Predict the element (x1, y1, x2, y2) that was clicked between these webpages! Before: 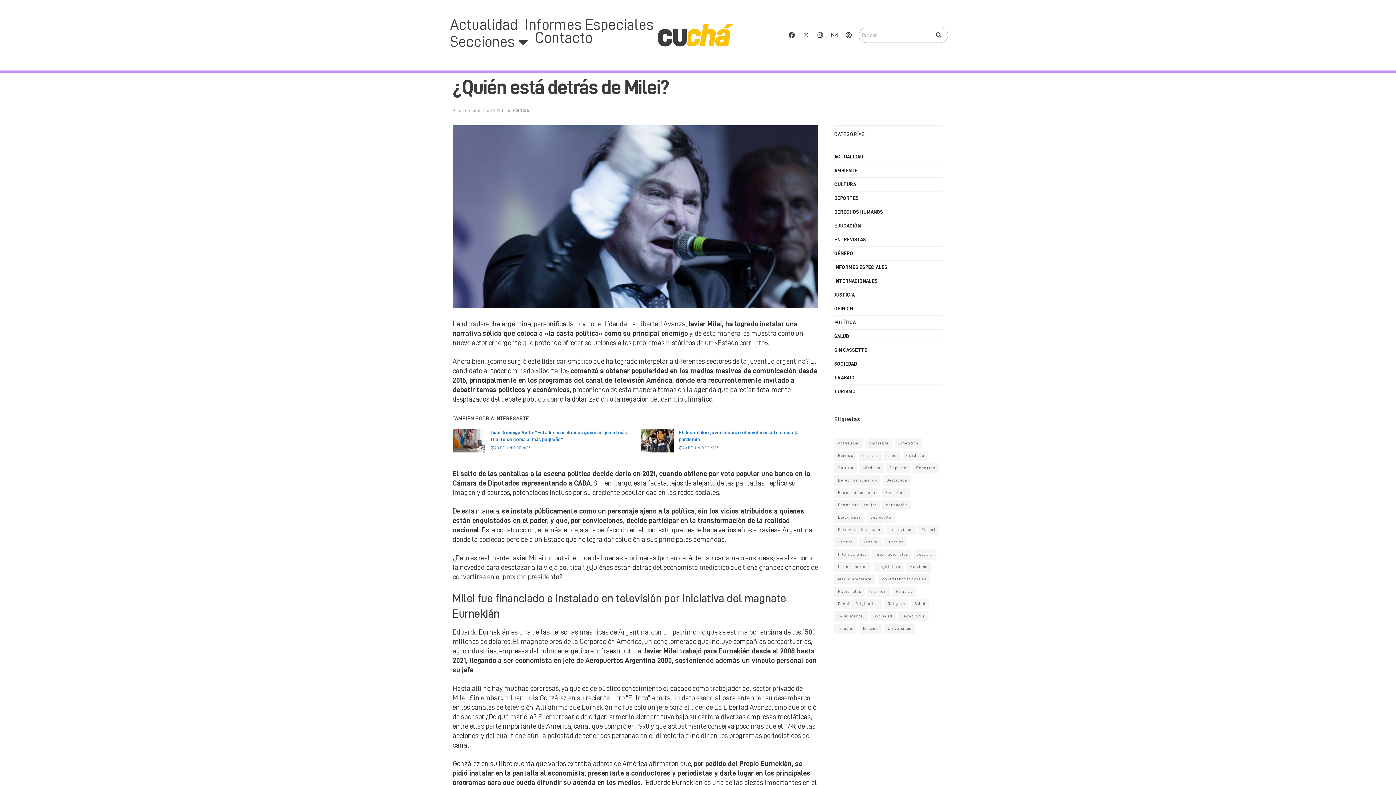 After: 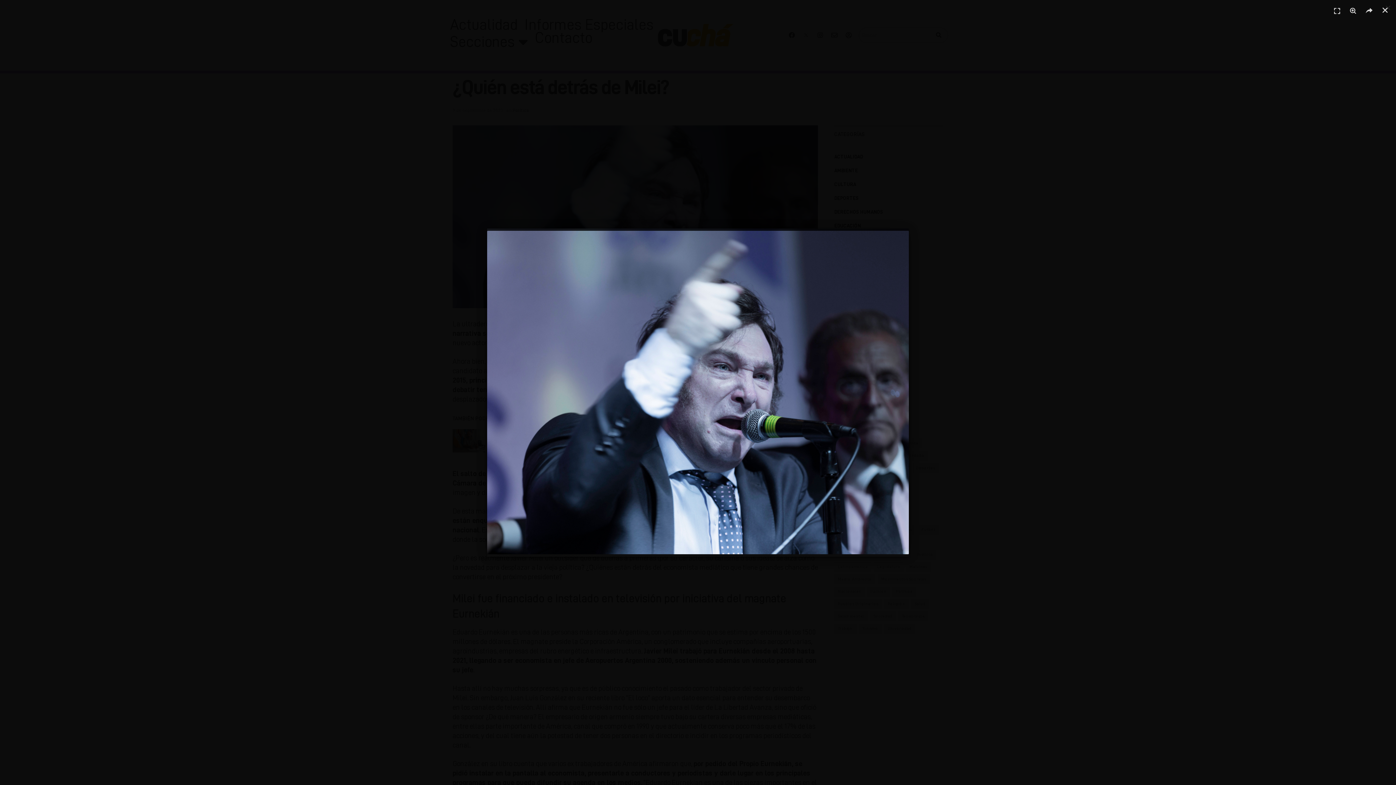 Action: bbox: (452, 125, 818, 308)